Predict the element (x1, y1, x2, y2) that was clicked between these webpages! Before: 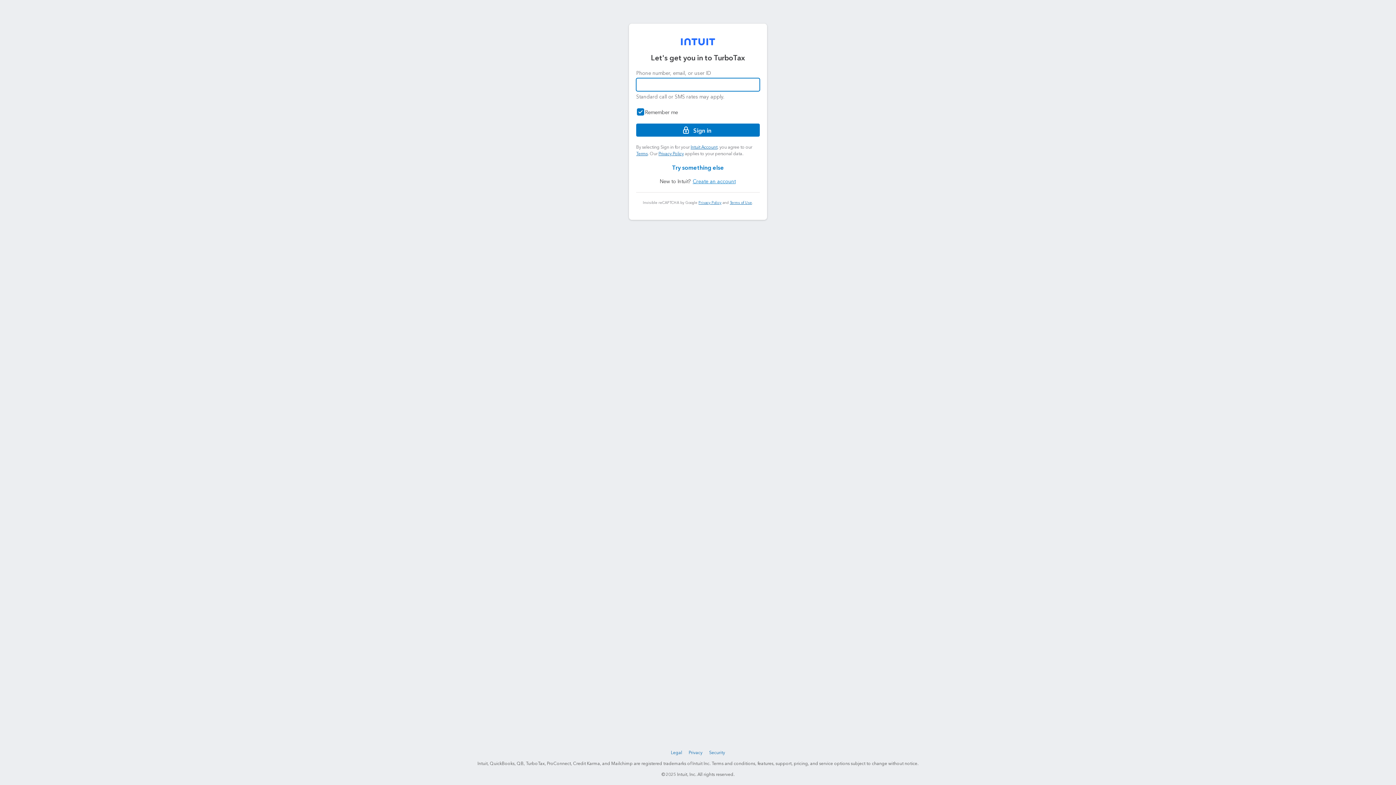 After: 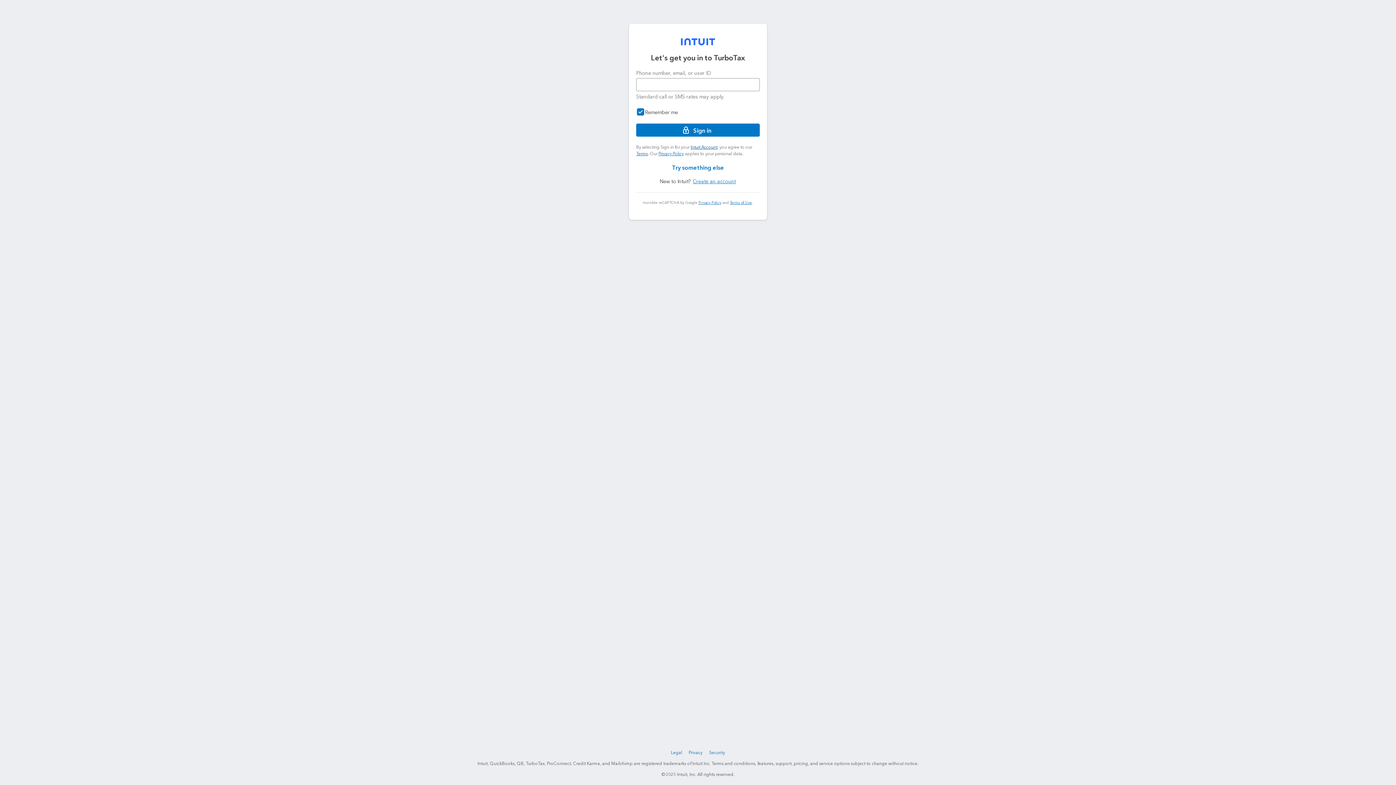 Action: label: Intuit Account bbox: (689, 144, 714, 149)